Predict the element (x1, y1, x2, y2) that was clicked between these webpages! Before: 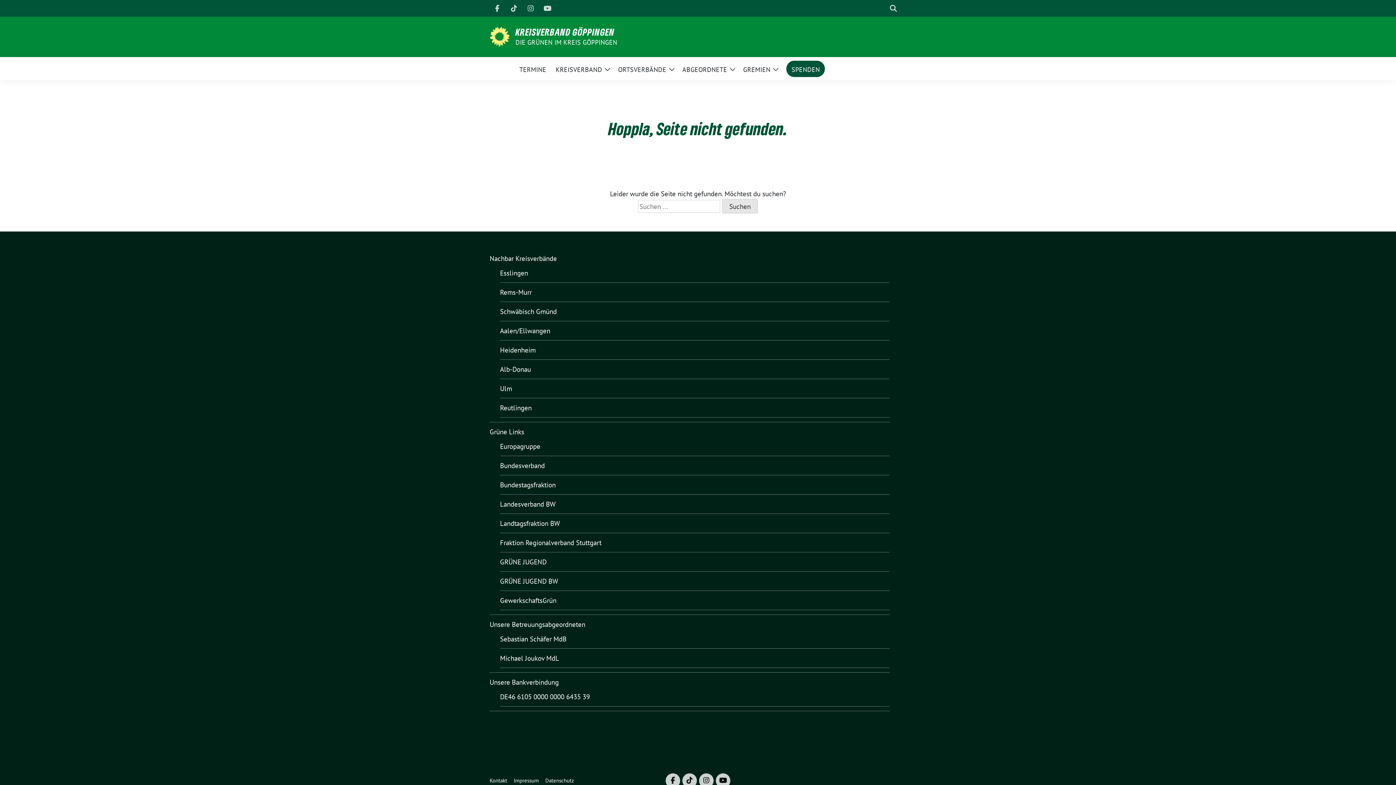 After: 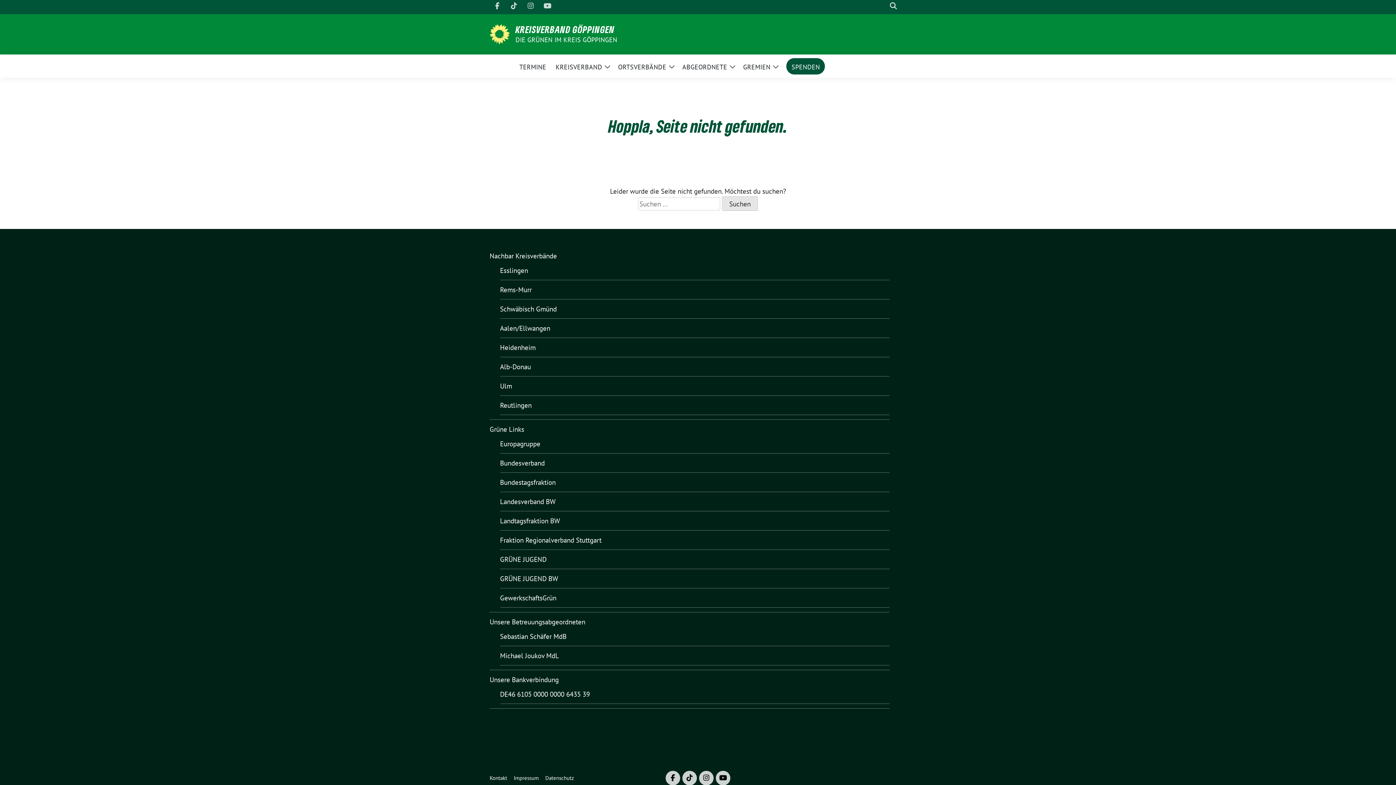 Action: bbox: (699, 773, 713, 788)